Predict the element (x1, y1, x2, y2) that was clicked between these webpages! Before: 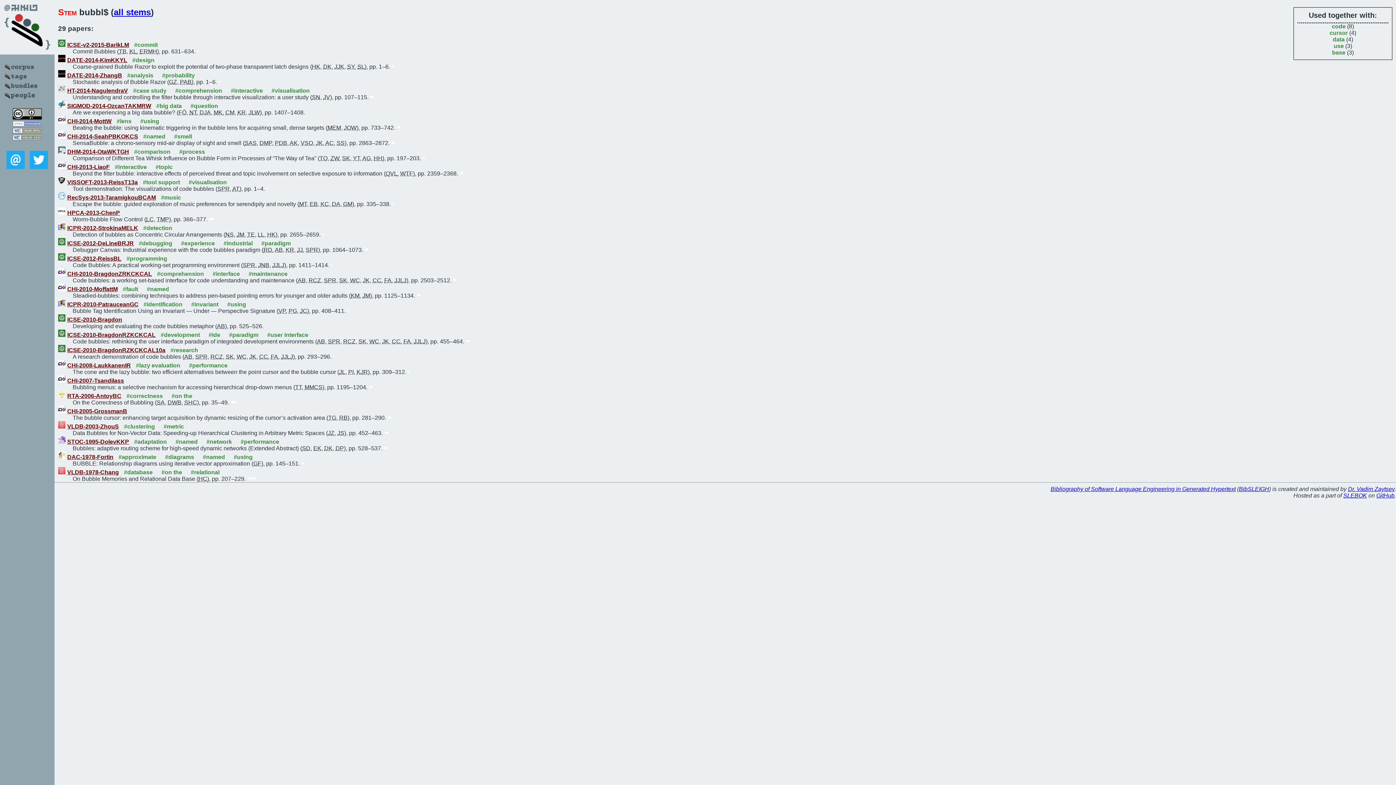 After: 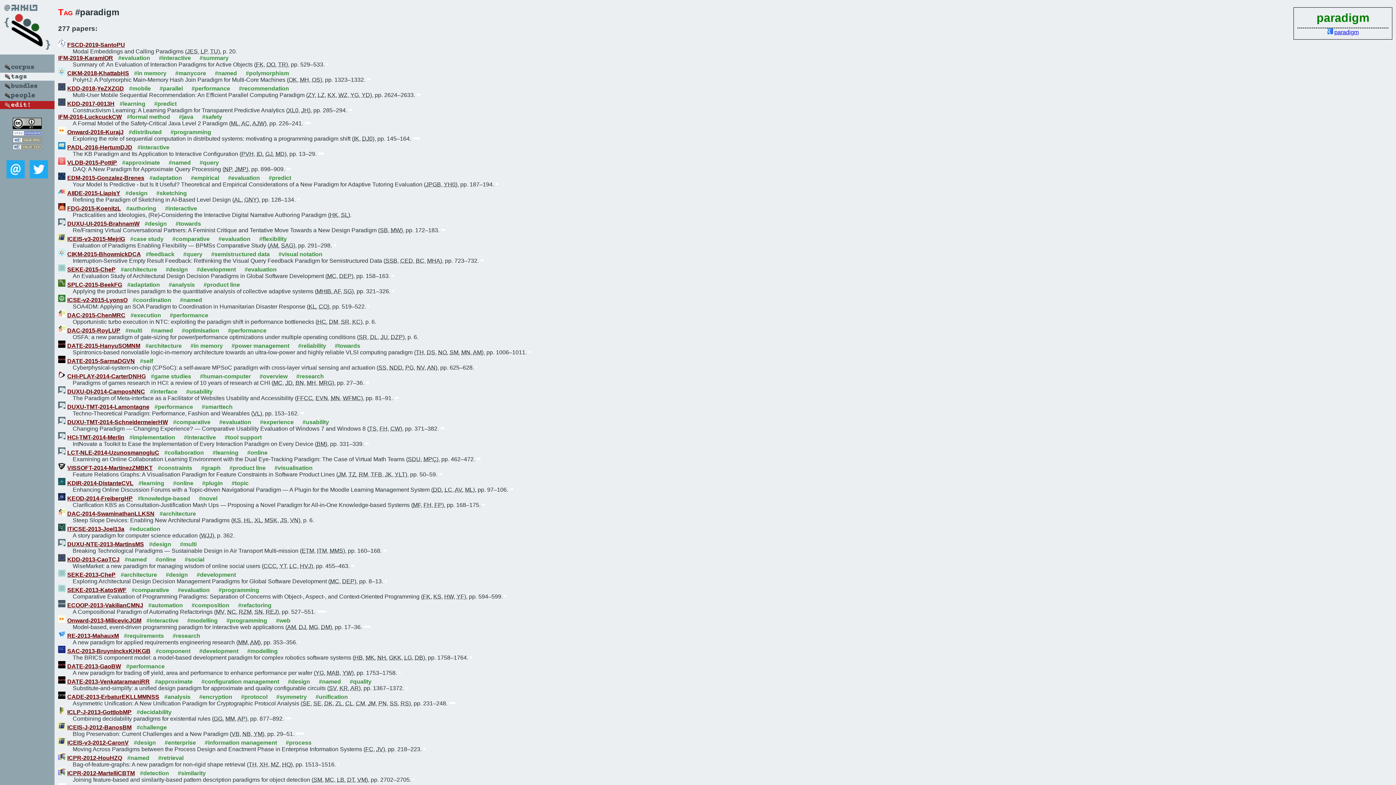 Action: label: #paradigm bbox: (261, 240, 290, 246)